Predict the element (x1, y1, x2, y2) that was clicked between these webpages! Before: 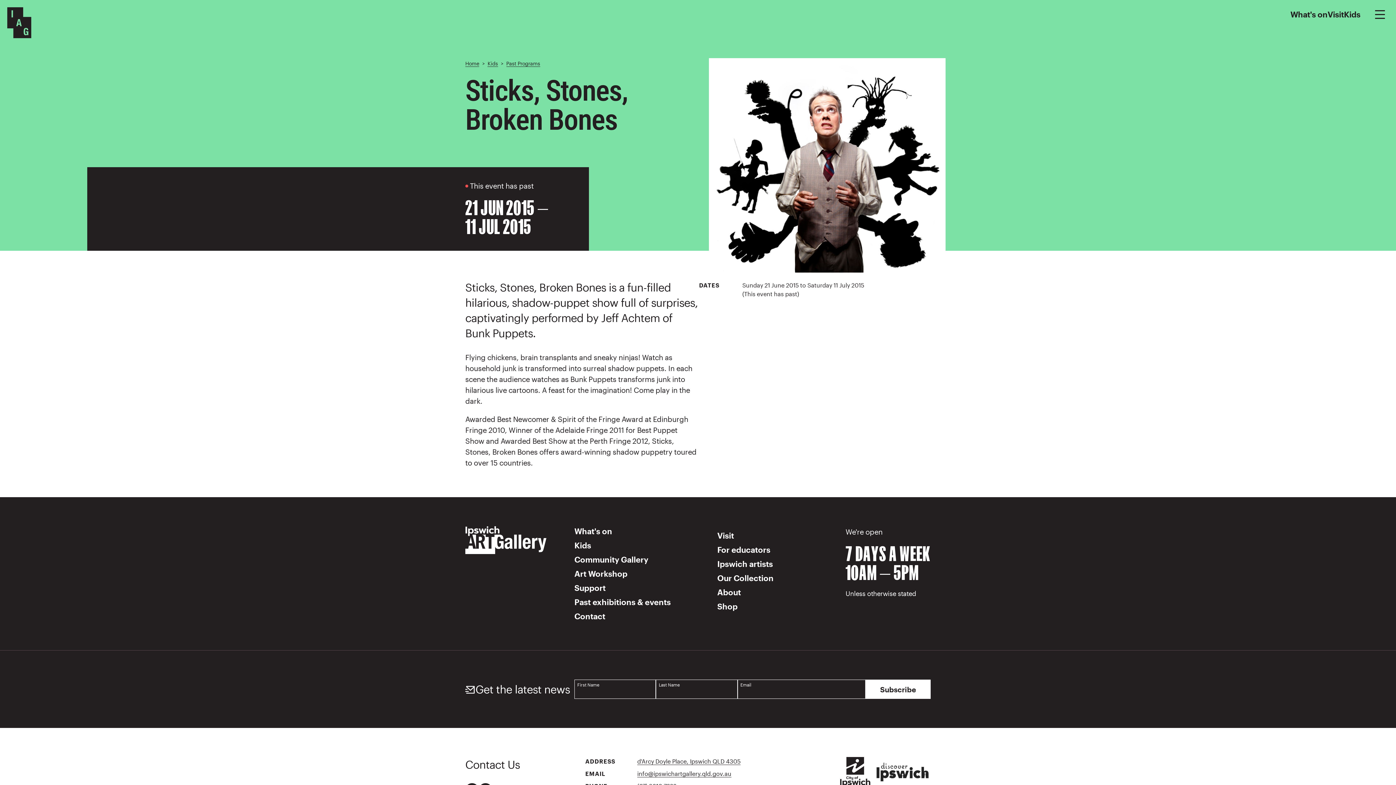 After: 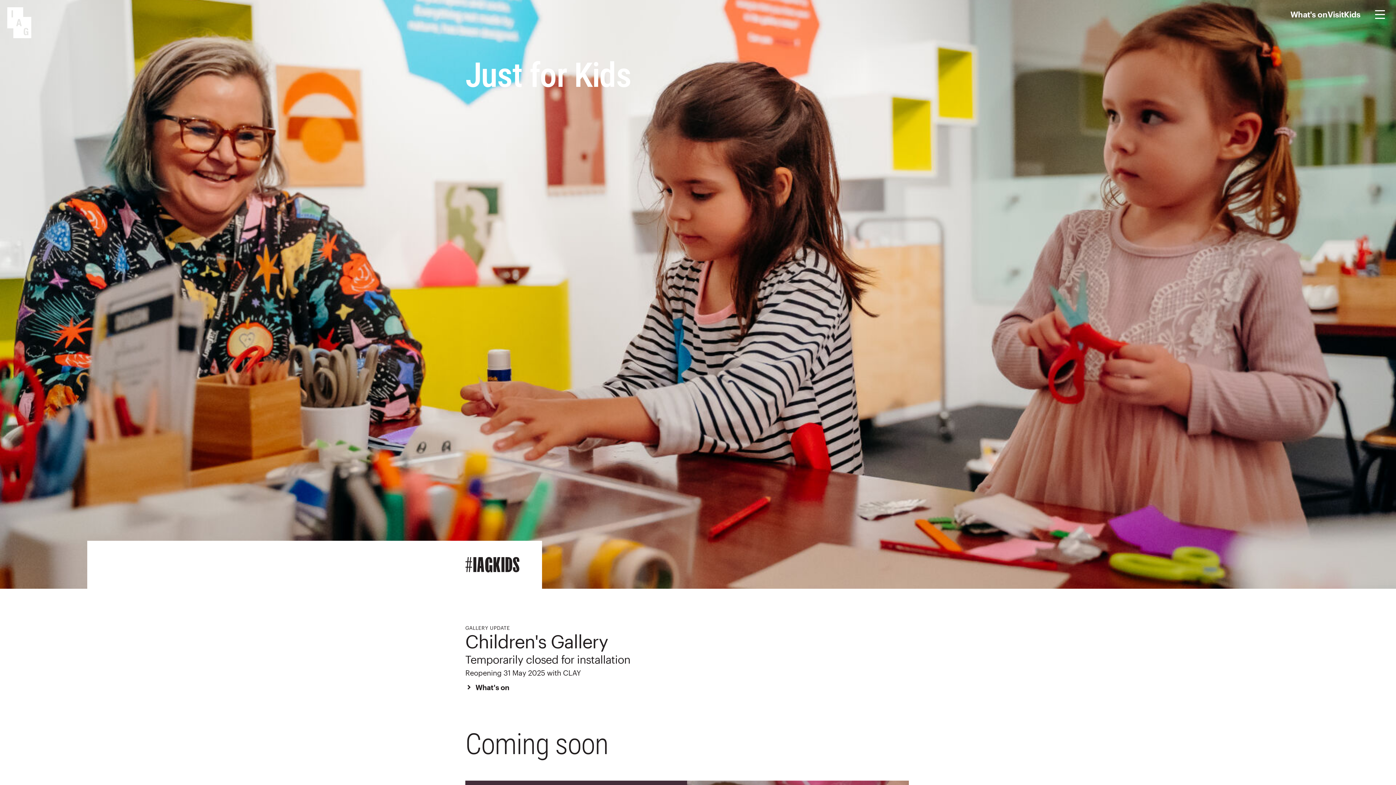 Action: label: Kids bbox: (1344, 9, 1360, 19)